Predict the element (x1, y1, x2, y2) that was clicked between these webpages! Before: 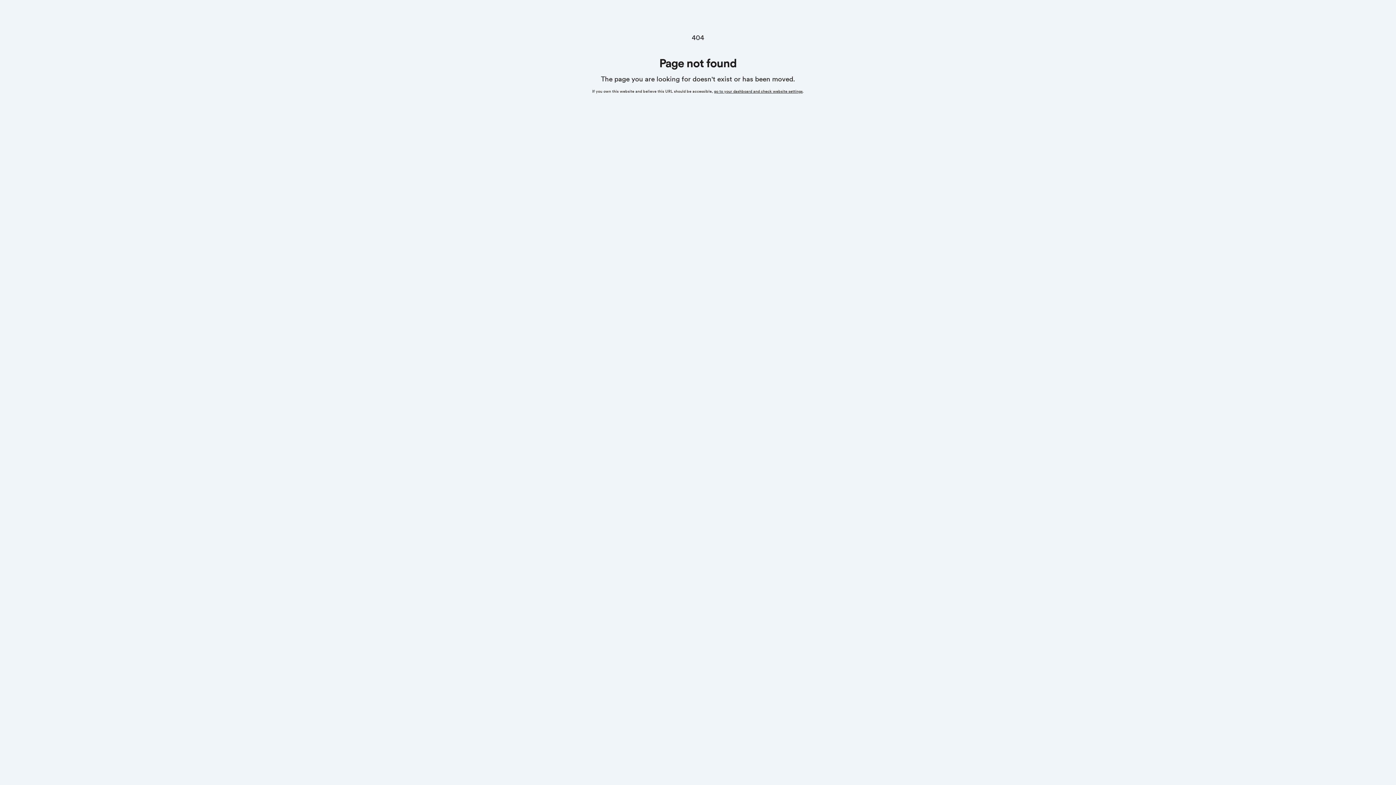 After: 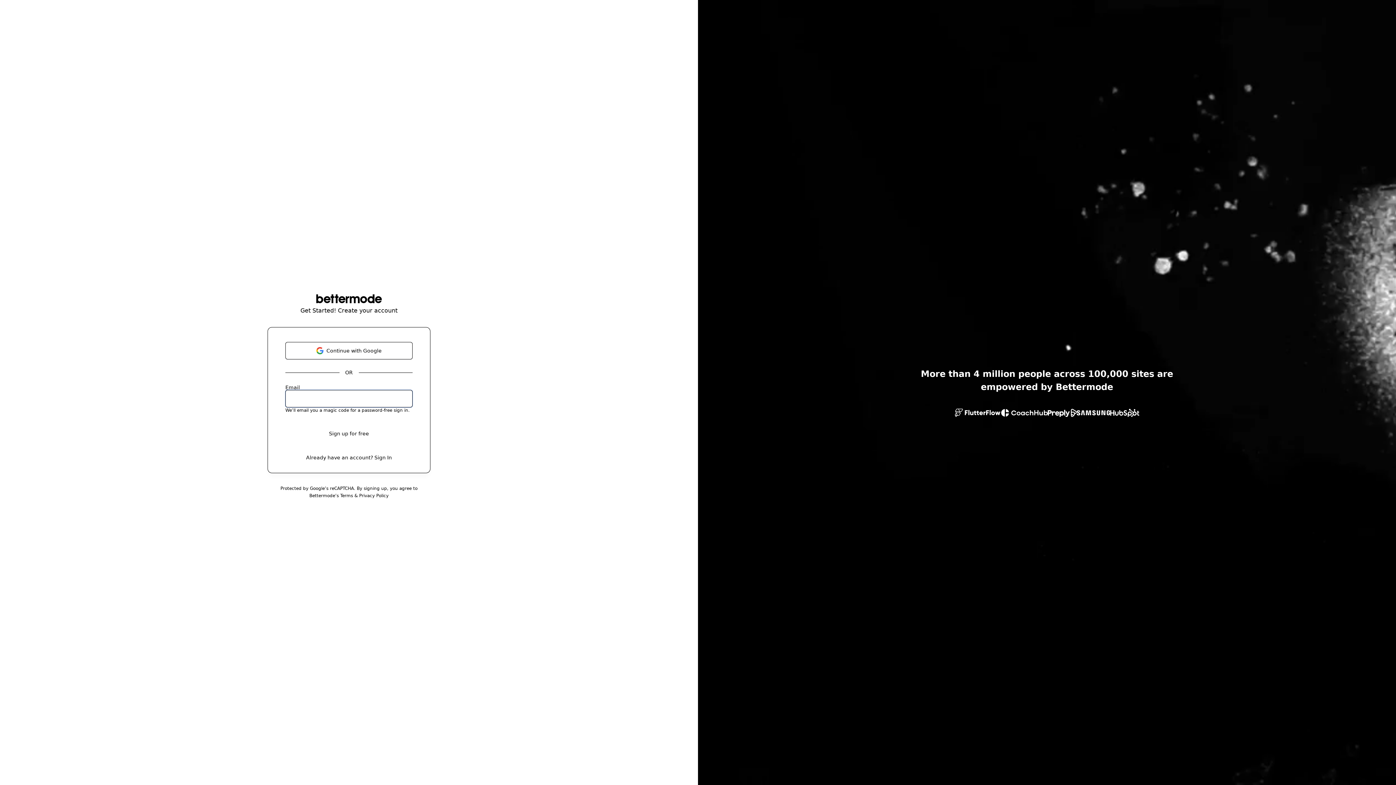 Action: bbox: (714, 89, 802, 93) label: go to your dashboard and check website settings